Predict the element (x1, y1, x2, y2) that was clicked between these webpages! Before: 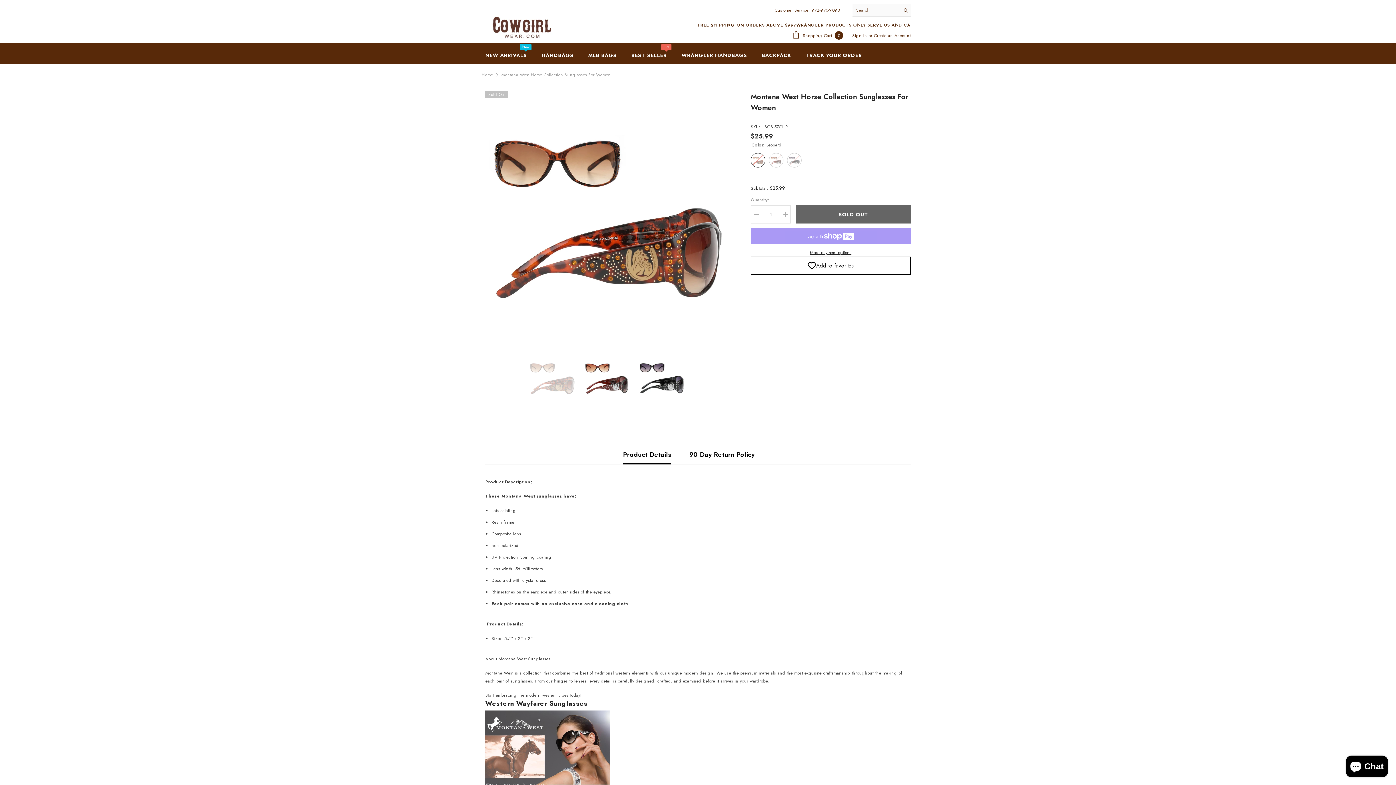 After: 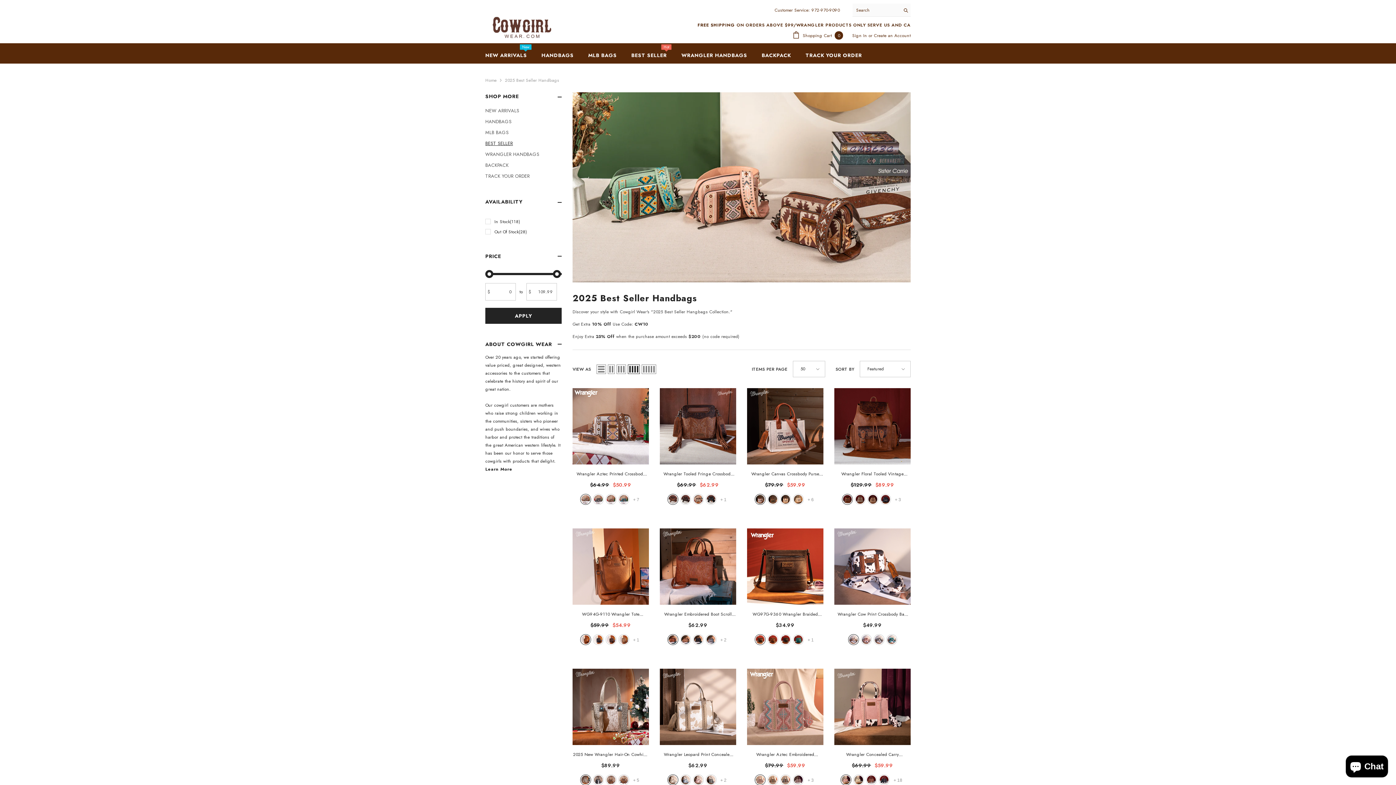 Action: bbox: (624, 51, 674, 63) label: BEST SELLER
Hot